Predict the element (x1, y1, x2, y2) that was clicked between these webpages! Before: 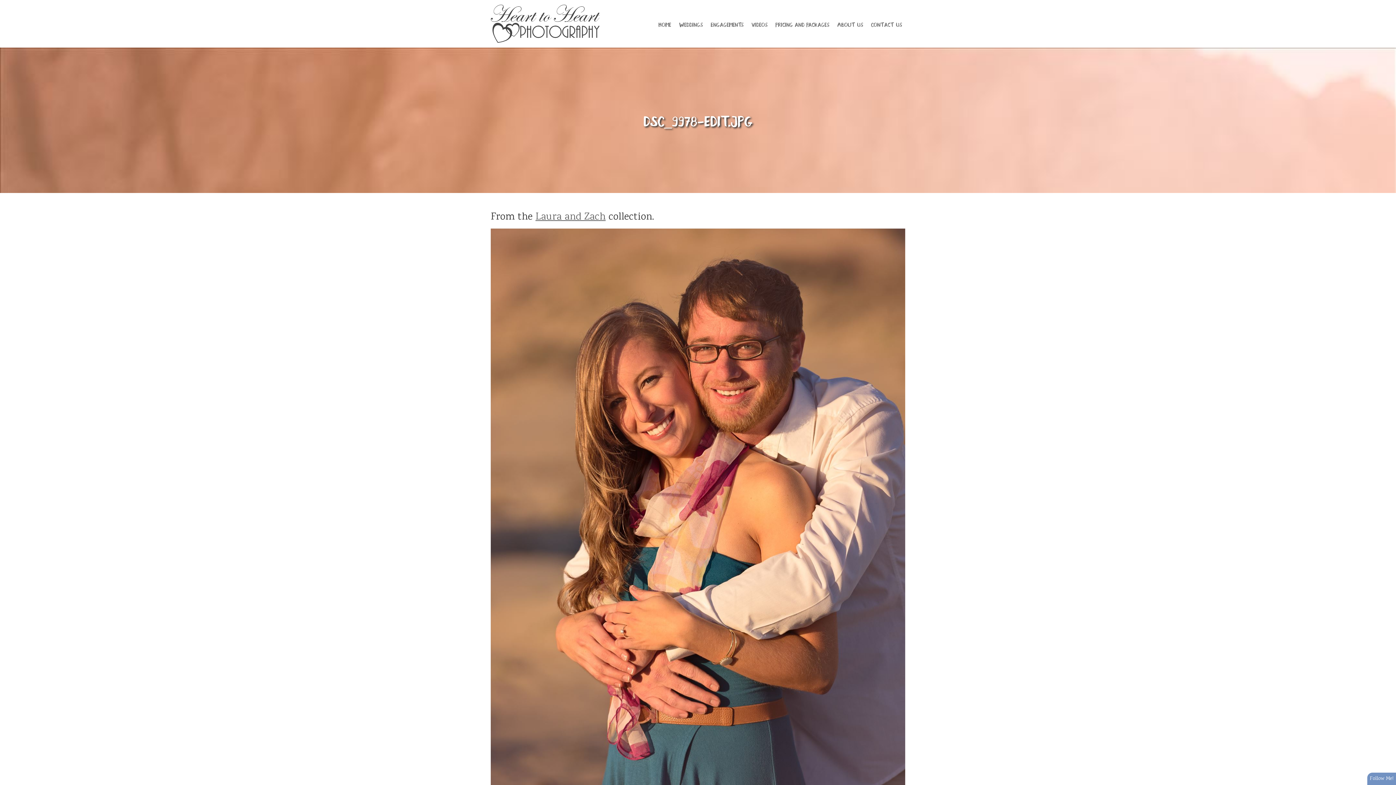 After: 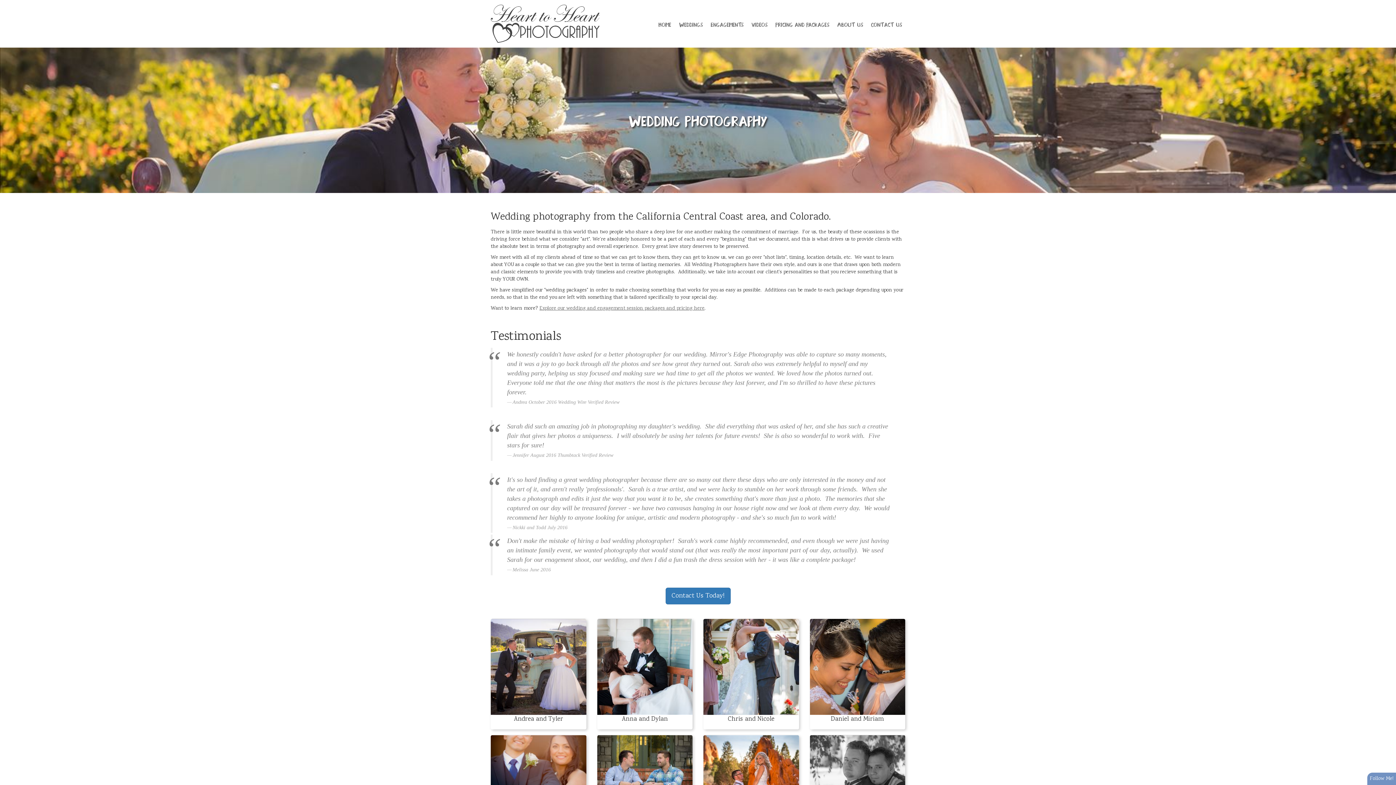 Action: bbox: (676, 18, 706, 30) label: Weddings